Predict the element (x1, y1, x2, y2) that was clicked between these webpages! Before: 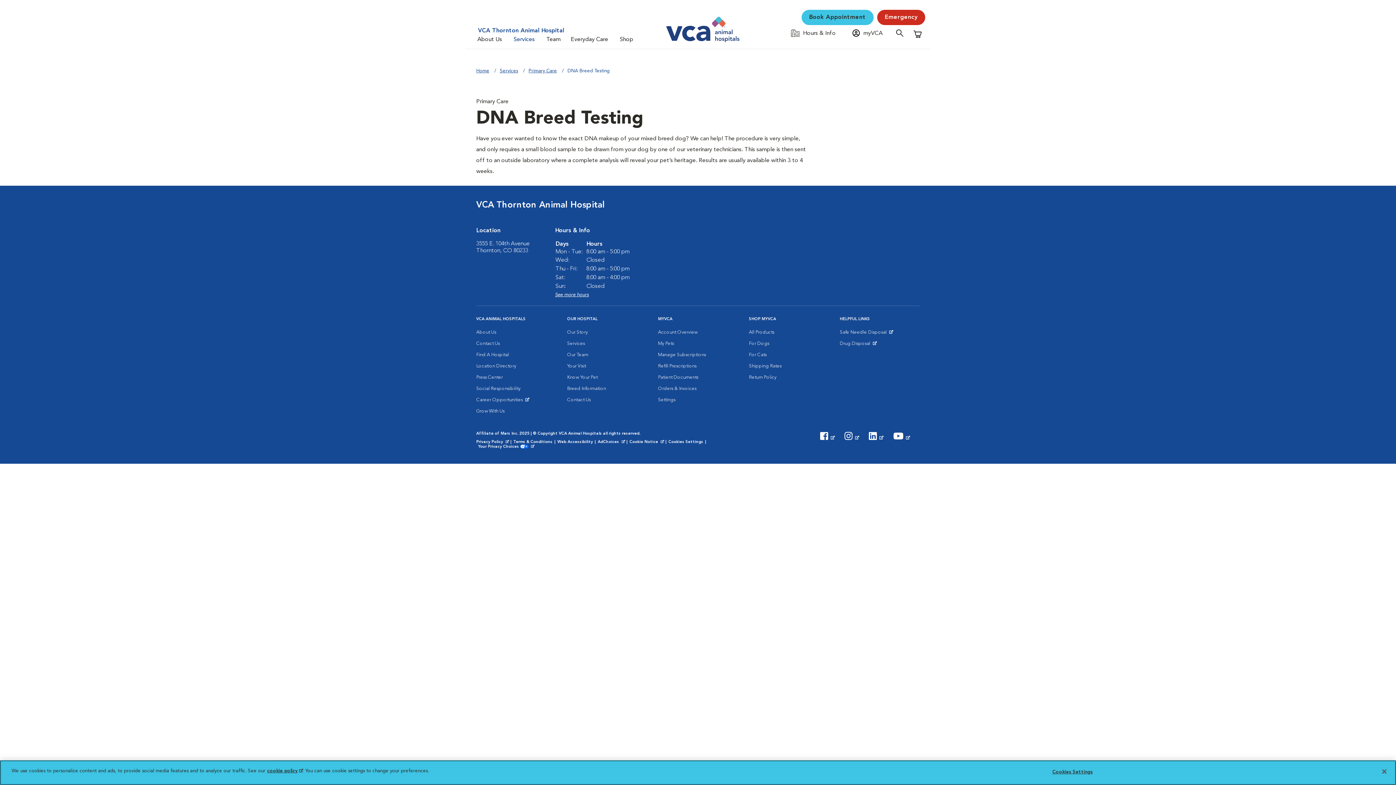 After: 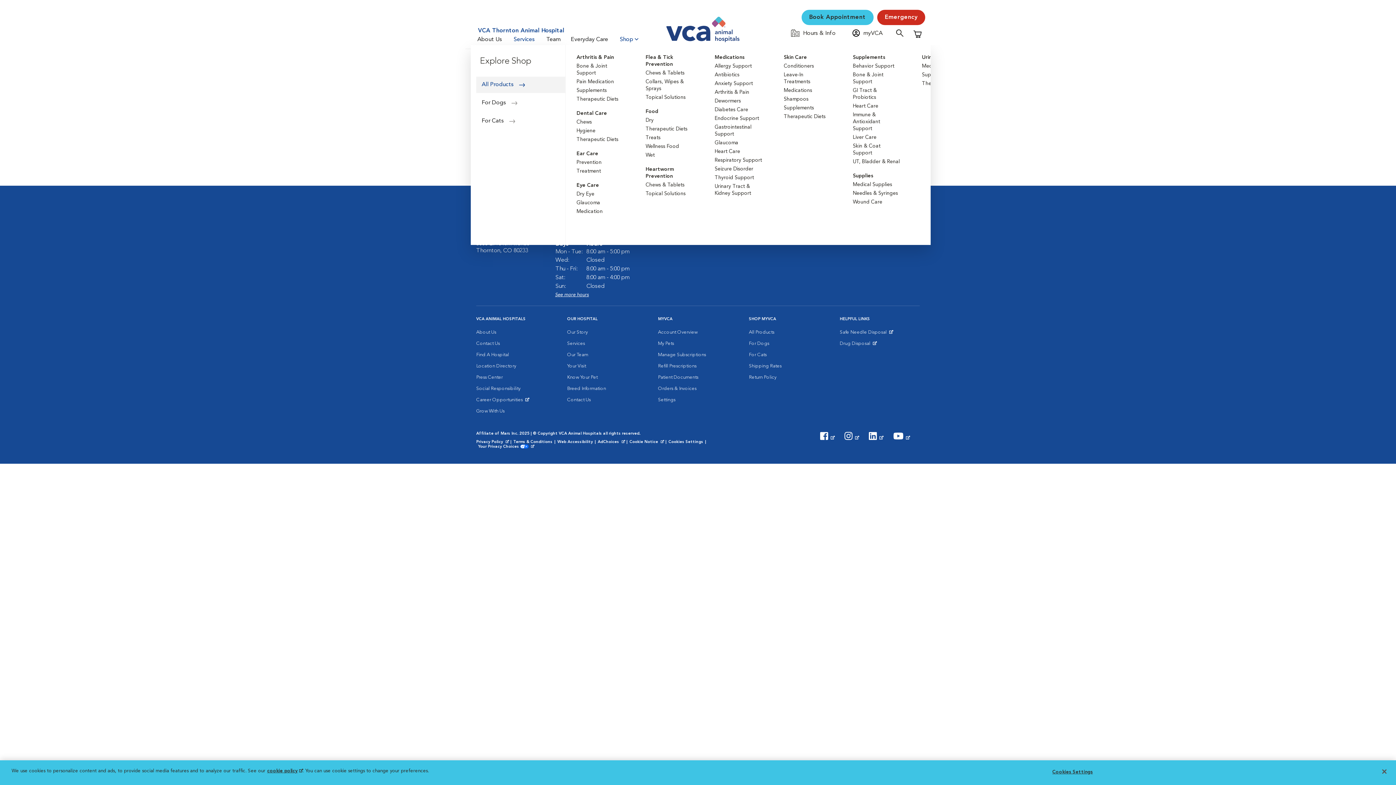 Action: bbox: (617, 34, 642, 45) label: Shop